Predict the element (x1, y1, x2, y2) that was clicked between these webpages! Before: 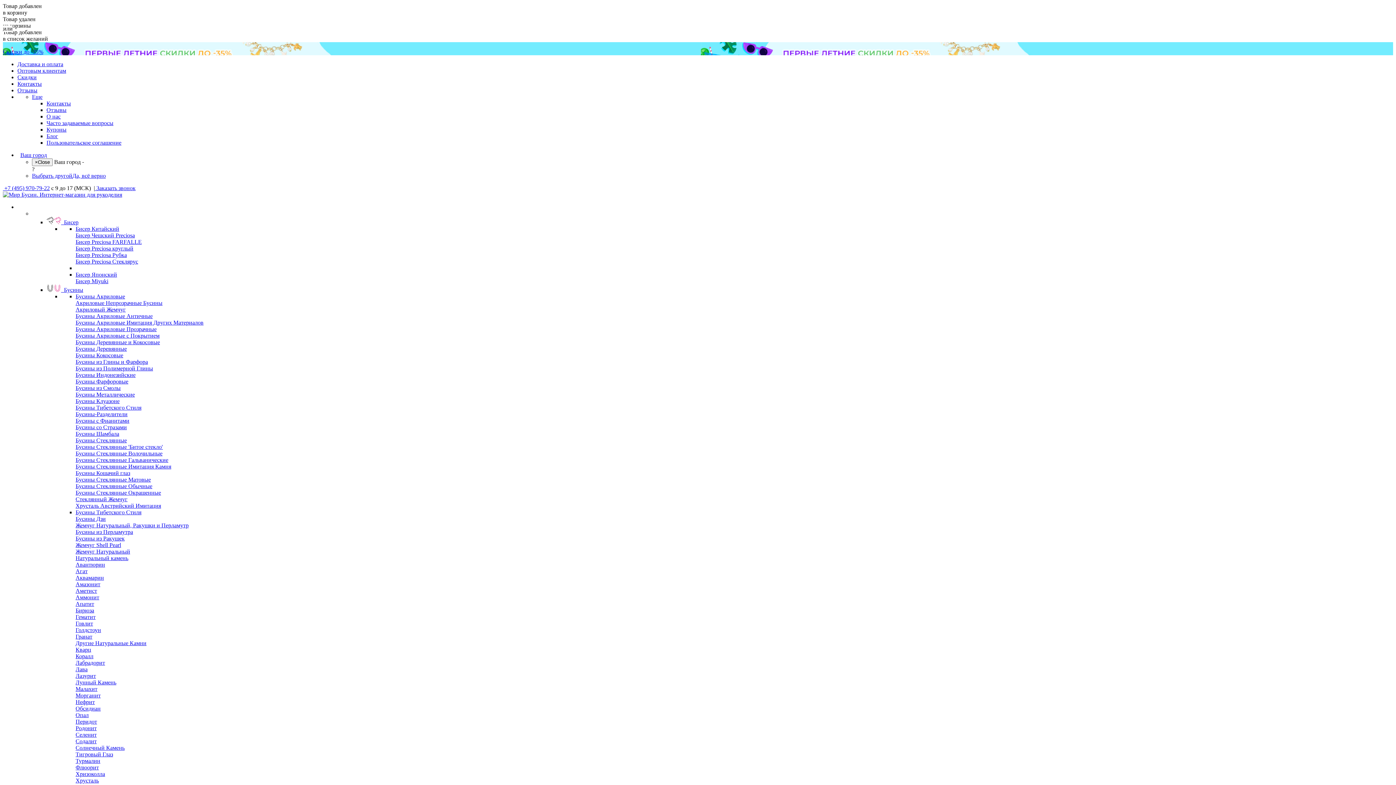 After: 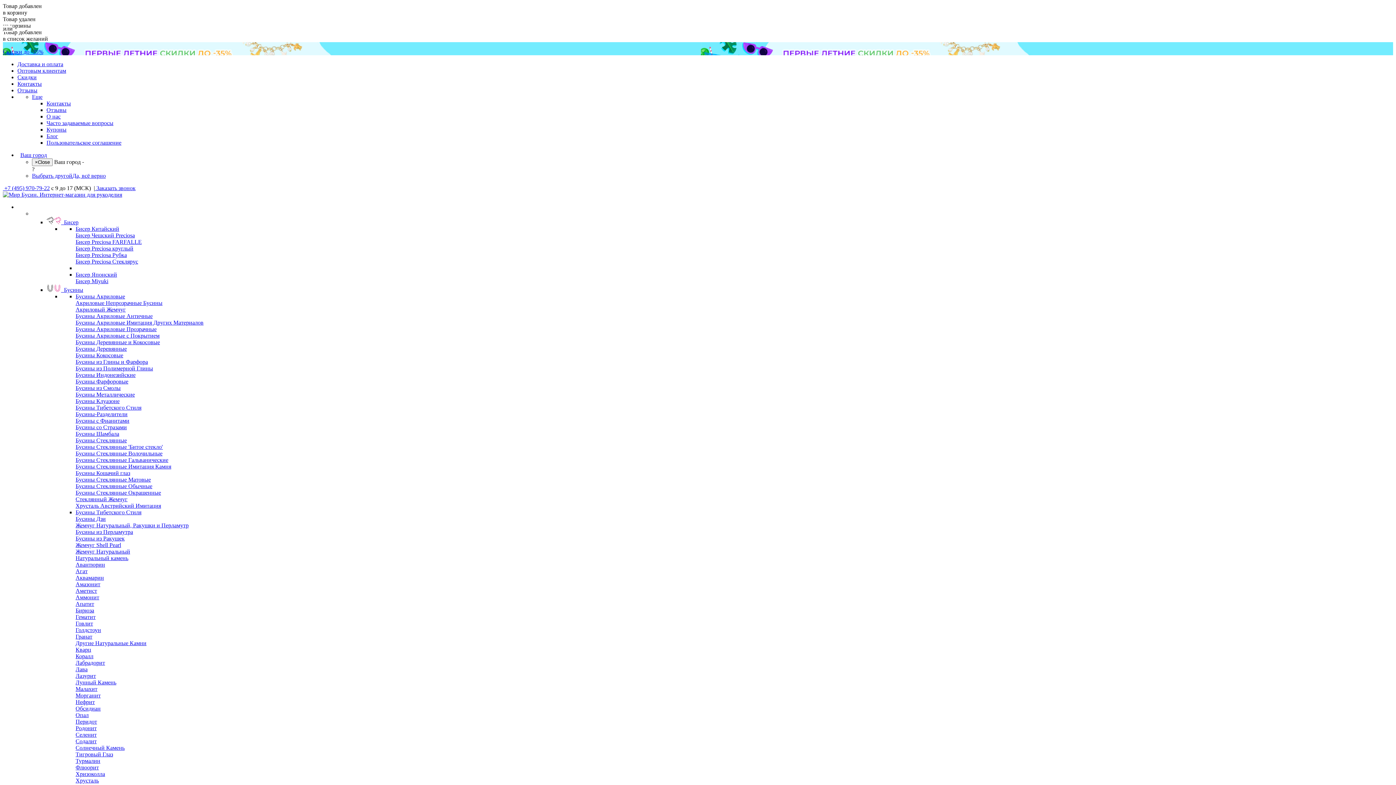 Action: bbox: (17, 61, 63, 67) label: Доставка и оплата